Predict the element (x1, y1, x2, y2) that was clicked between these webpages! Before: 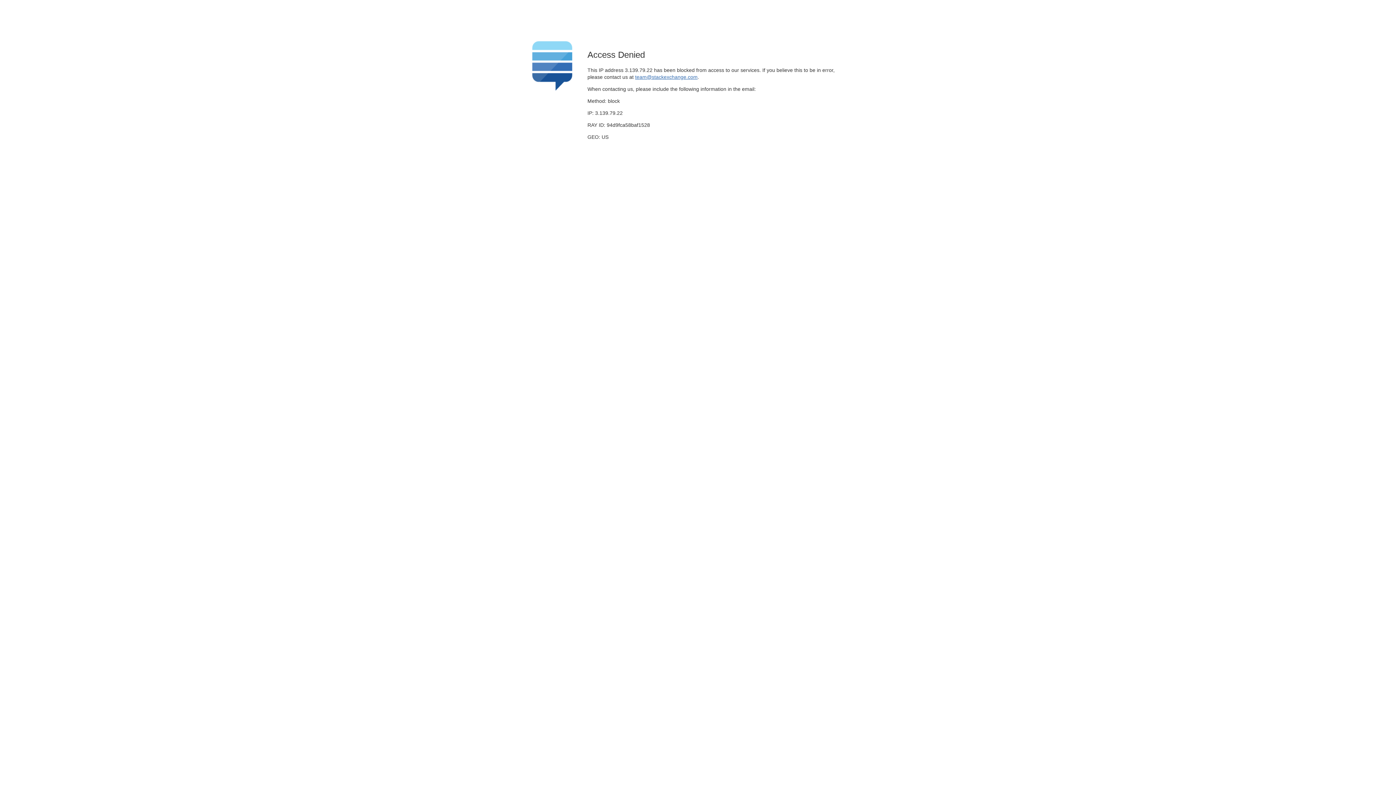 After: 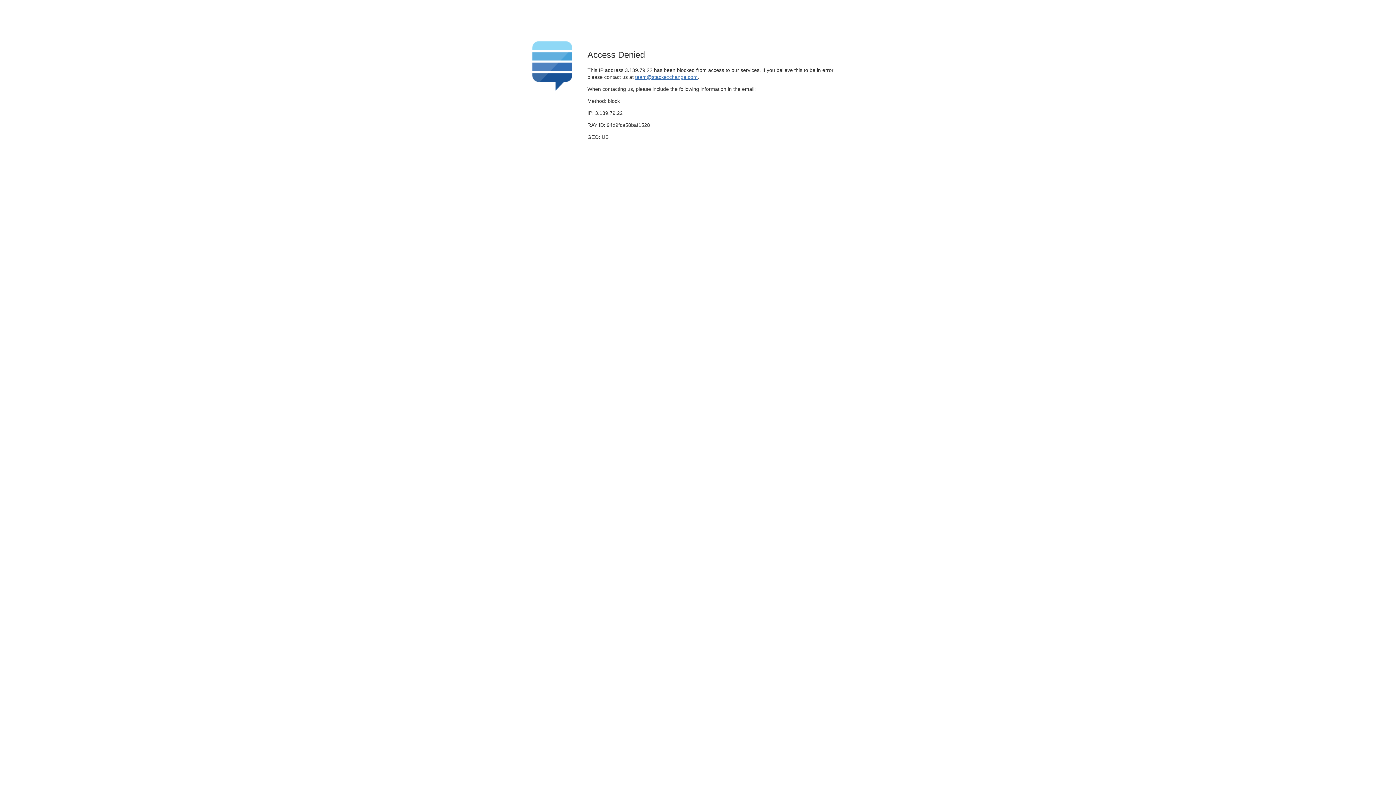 Action: label: team@stackexchange.com bbox: (635, 74, 697, 79)